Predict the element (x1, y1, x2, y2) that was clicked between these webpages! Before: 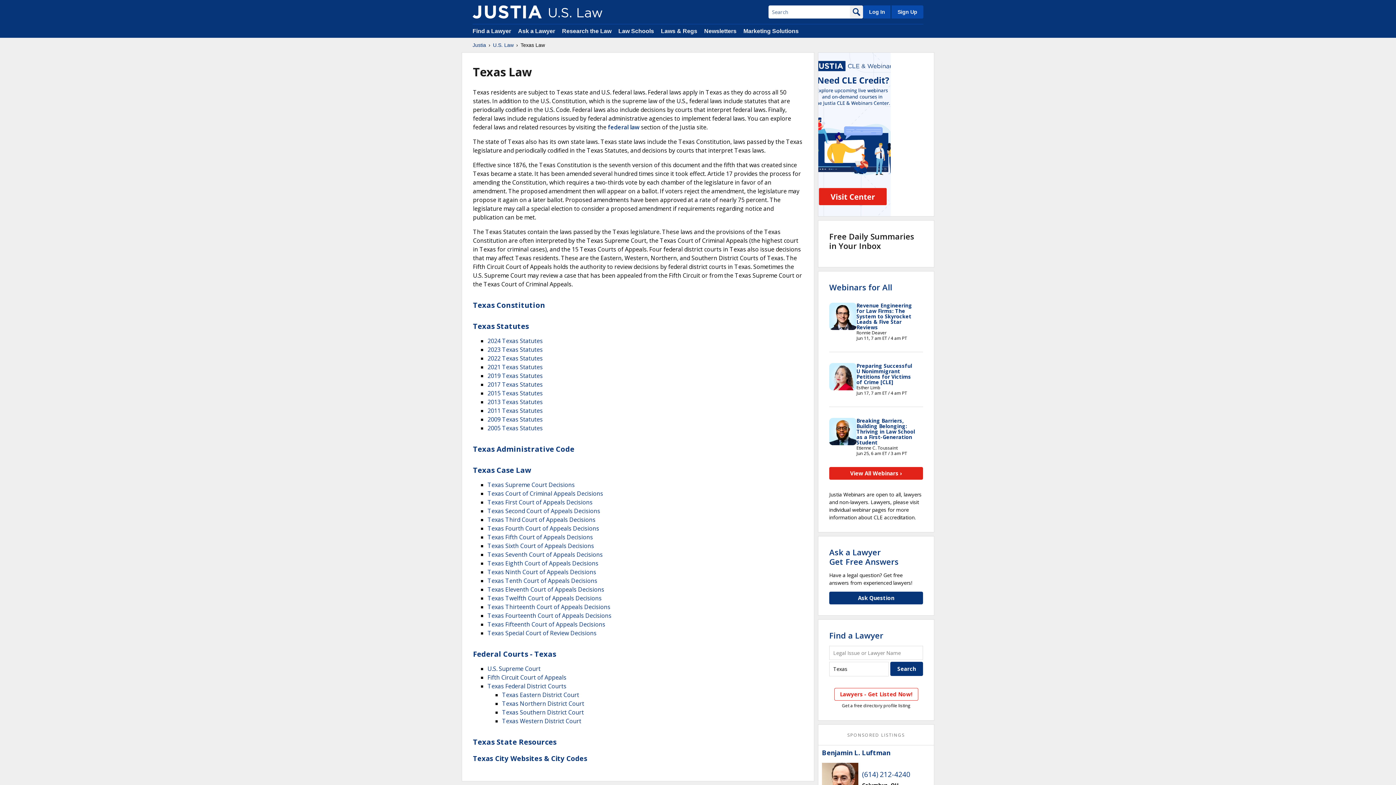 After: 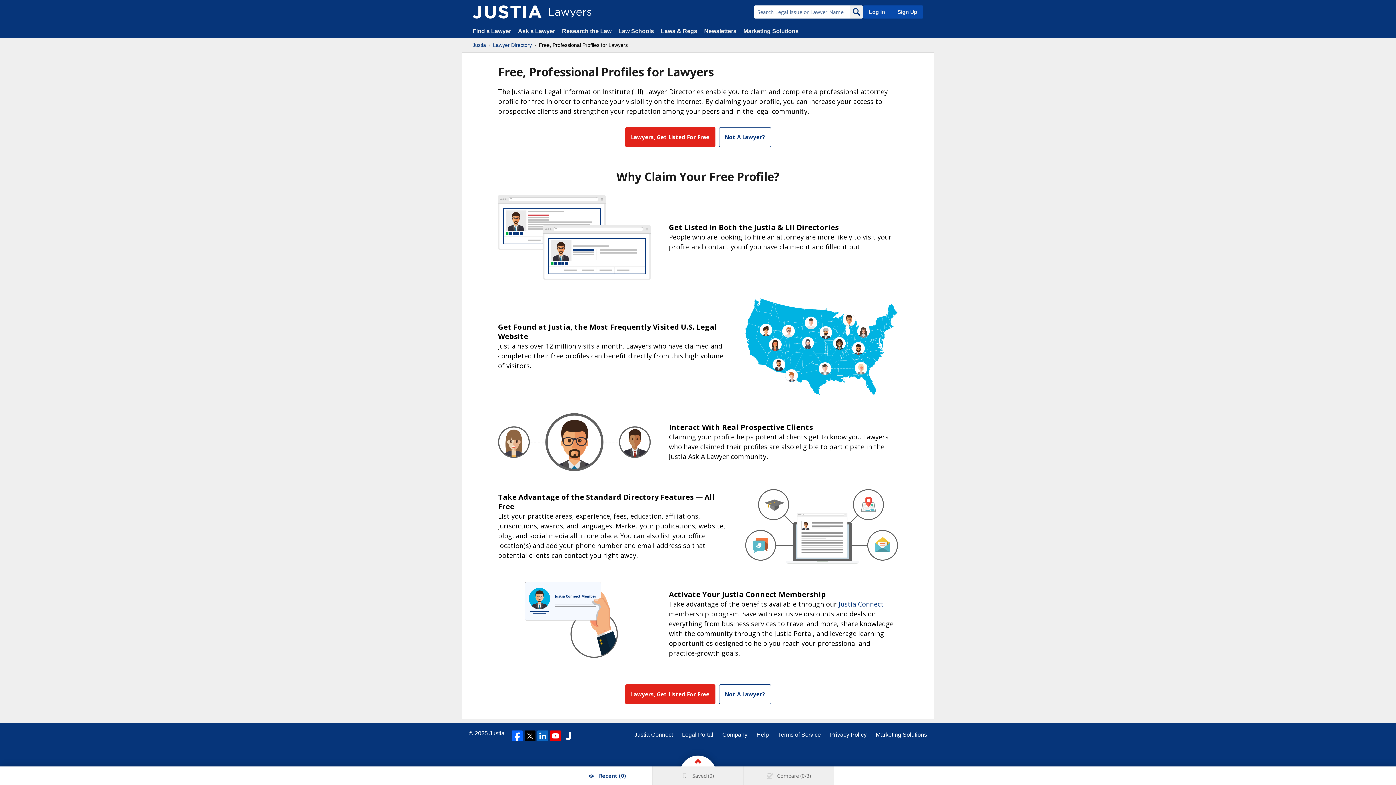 Action: label: Lawyers - Get Listed Now! bbox: (834, 688, 918, 700)